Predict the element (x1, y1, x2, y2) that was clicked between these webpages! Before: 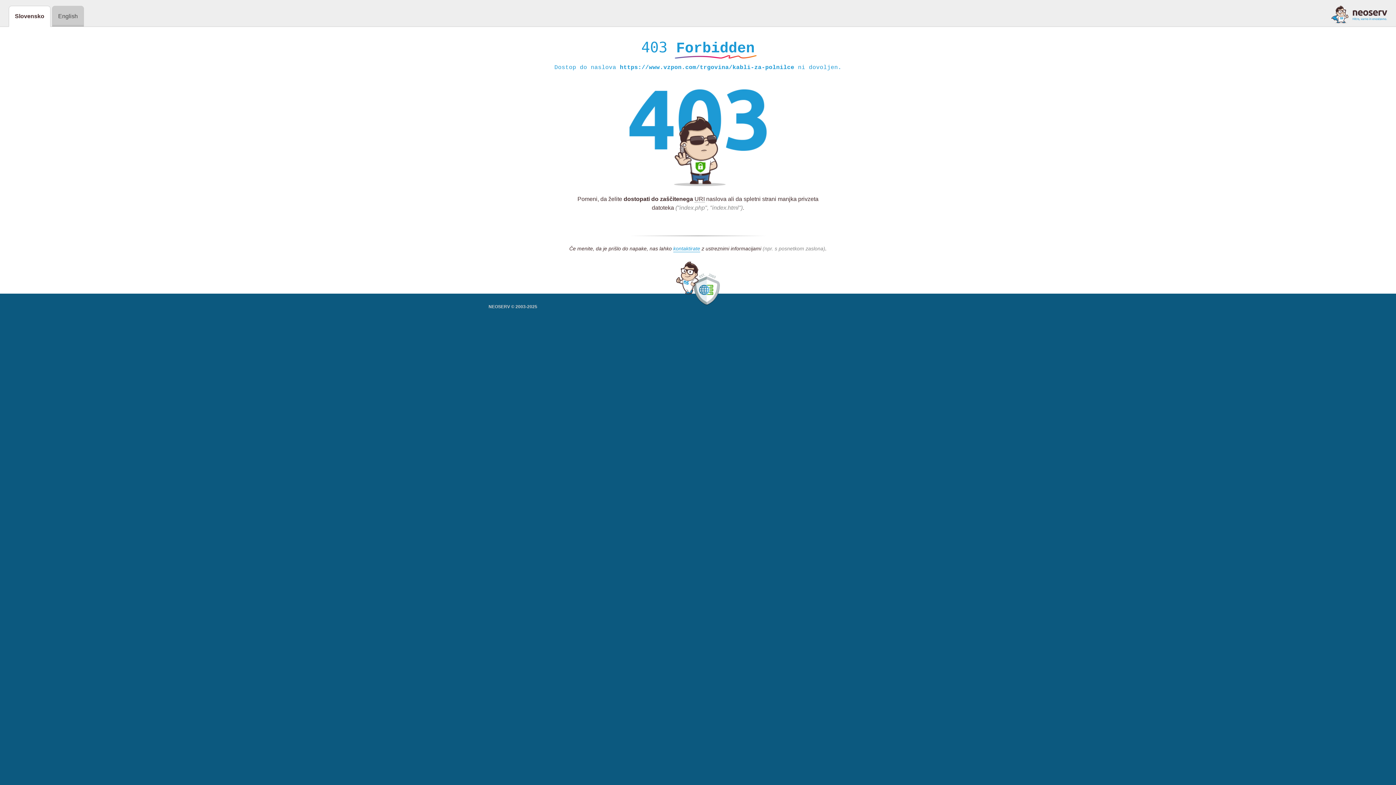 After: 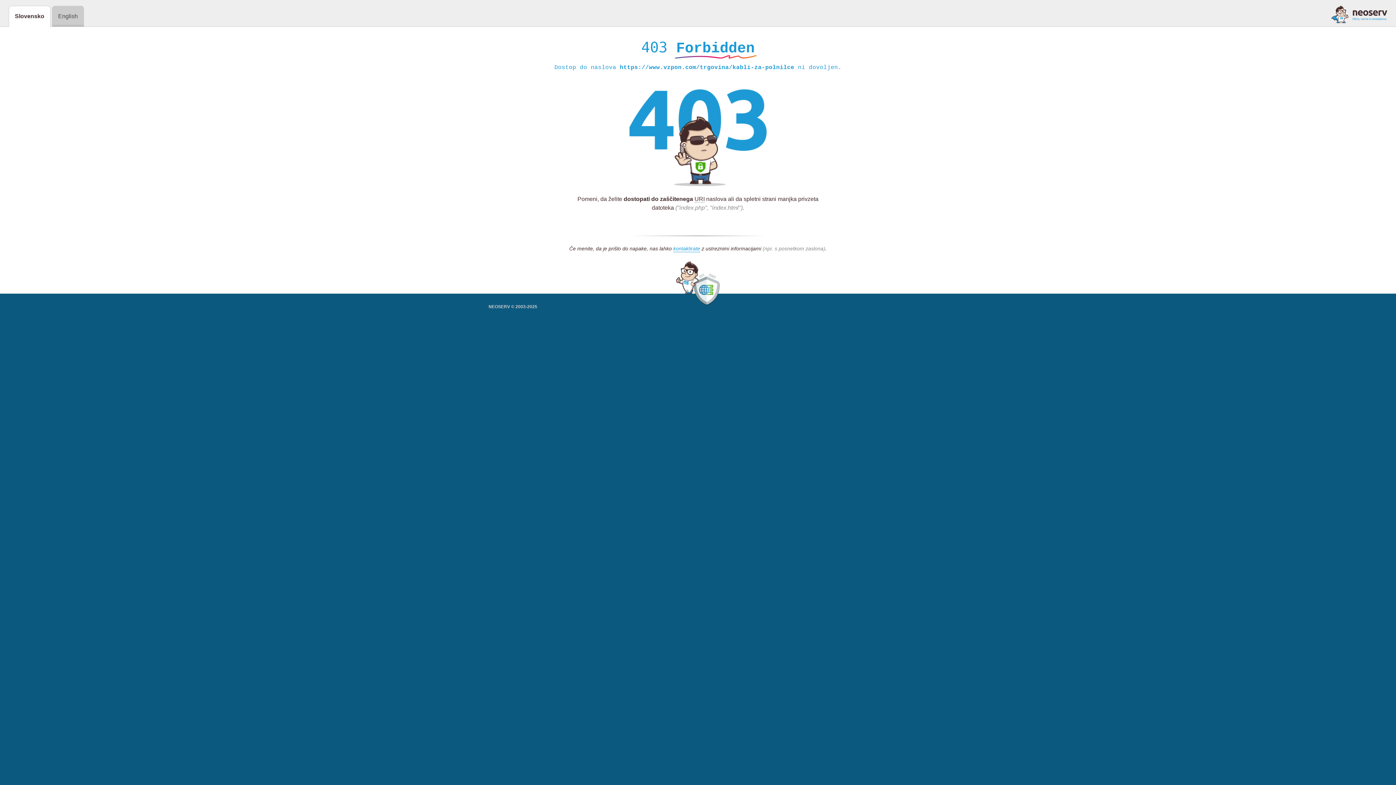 Action: bbox: (1331, 5, 1387, 23)